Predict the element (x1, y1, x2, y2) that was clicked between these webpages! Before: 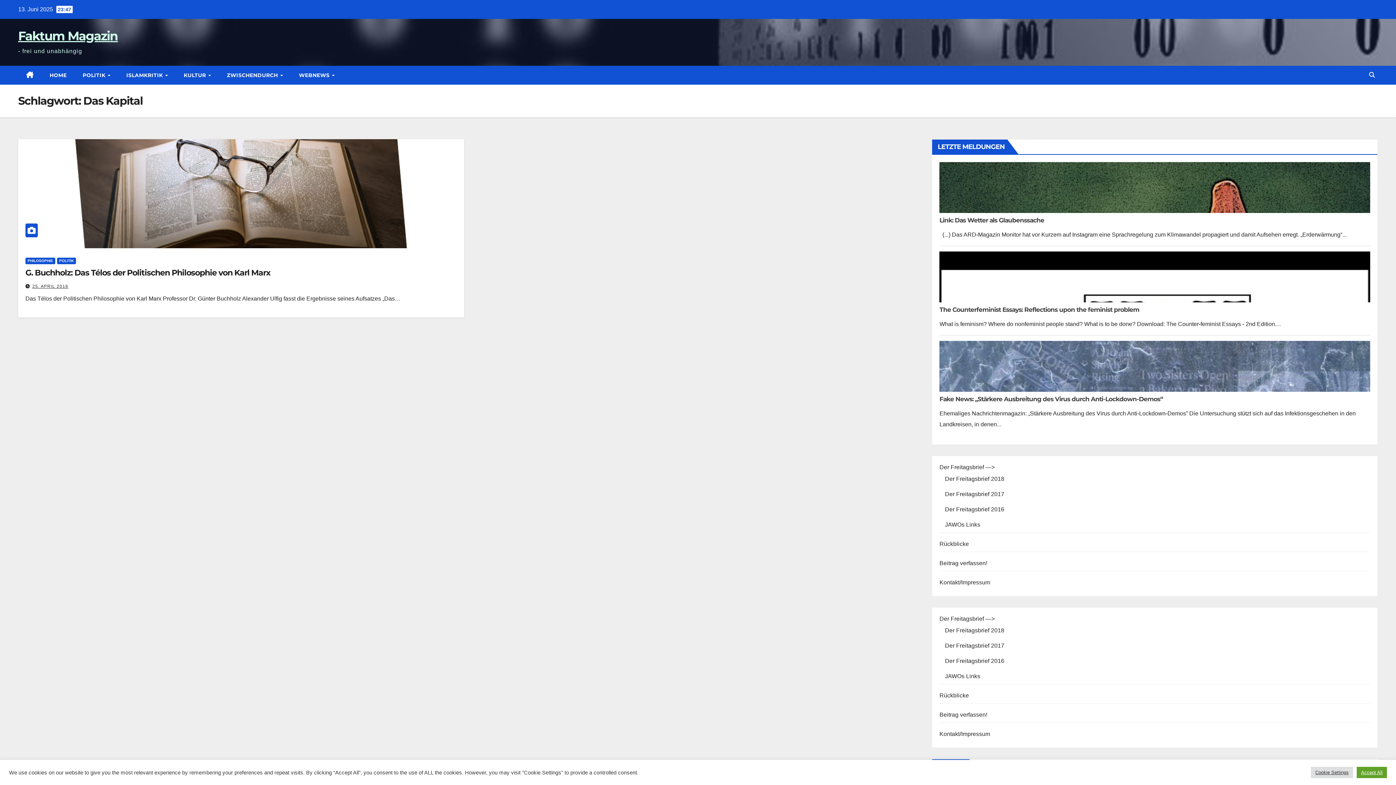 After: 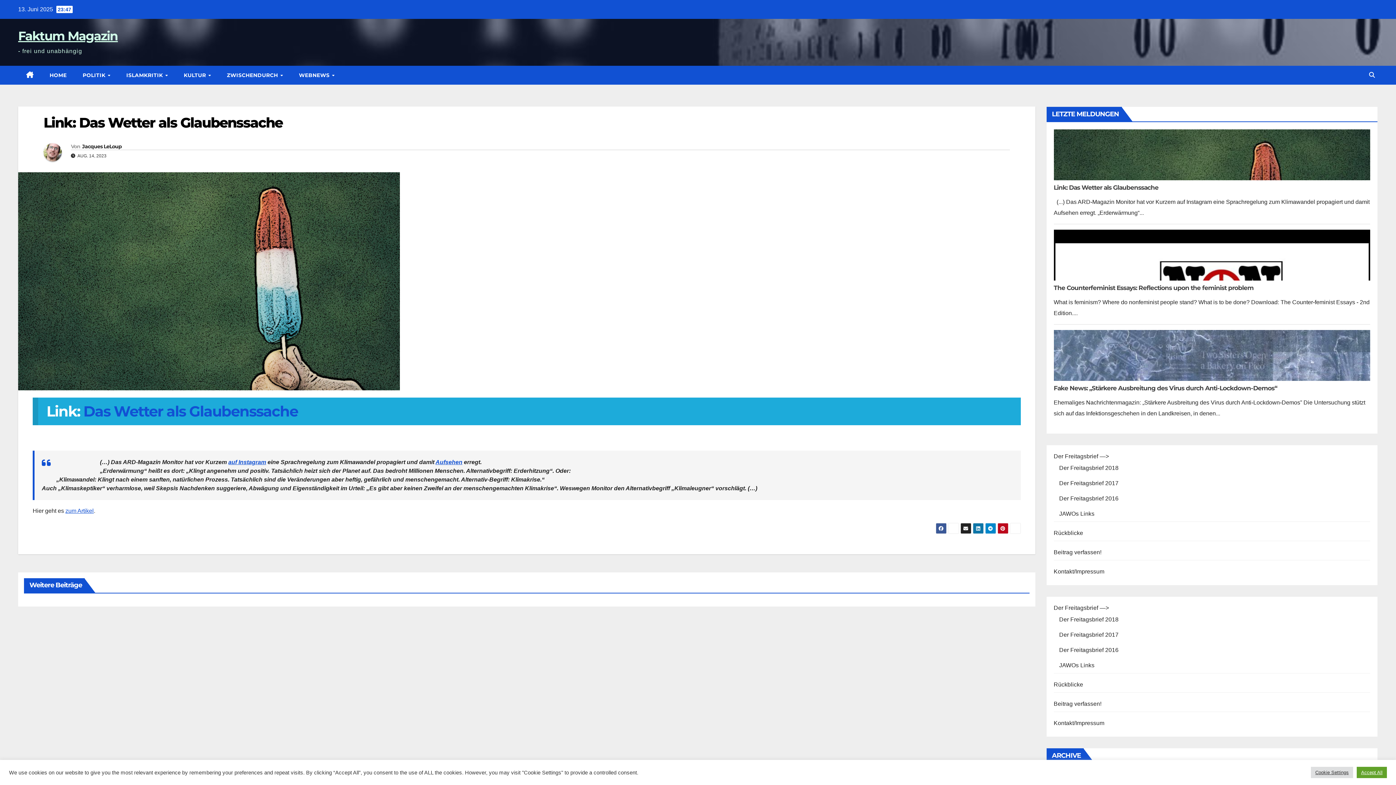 Action: bbox: (939, 184, 1370, 190)